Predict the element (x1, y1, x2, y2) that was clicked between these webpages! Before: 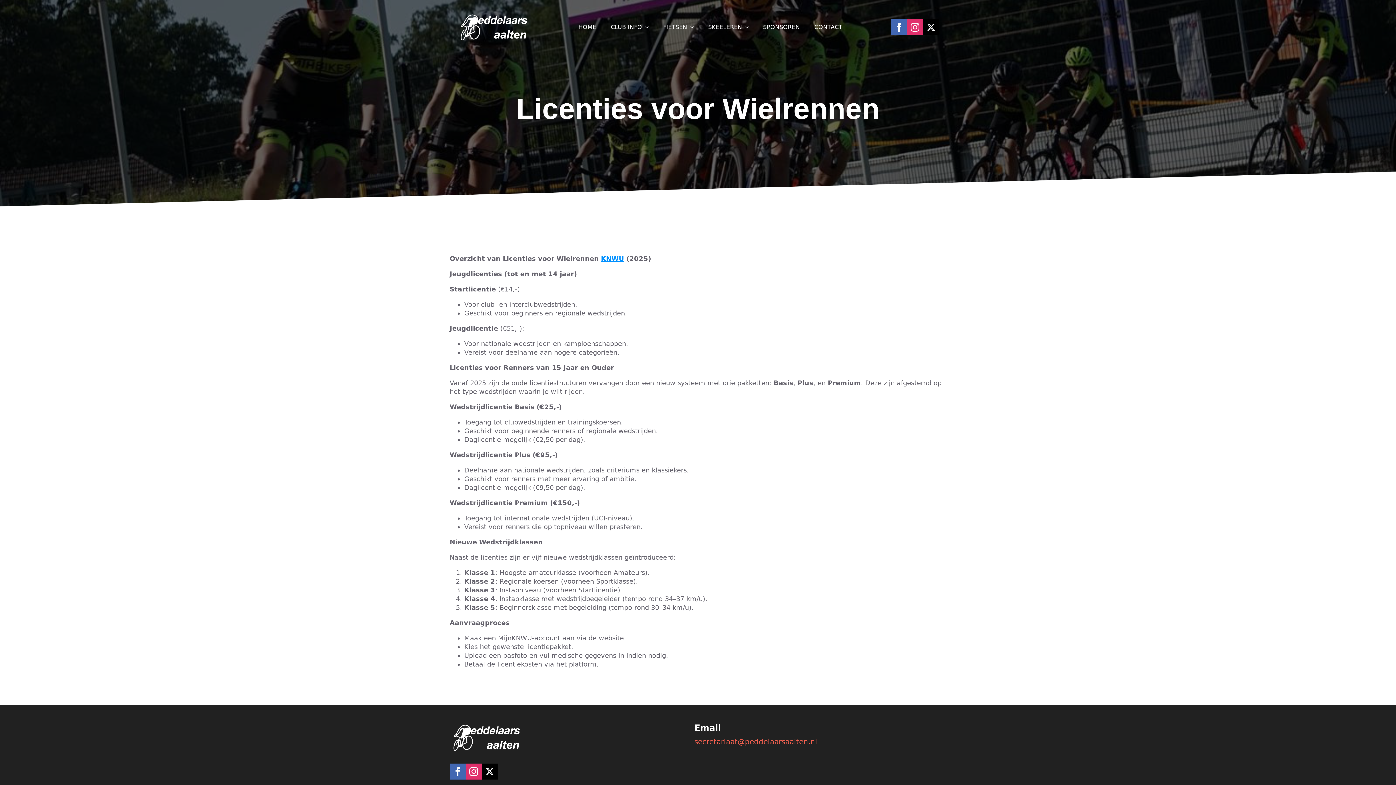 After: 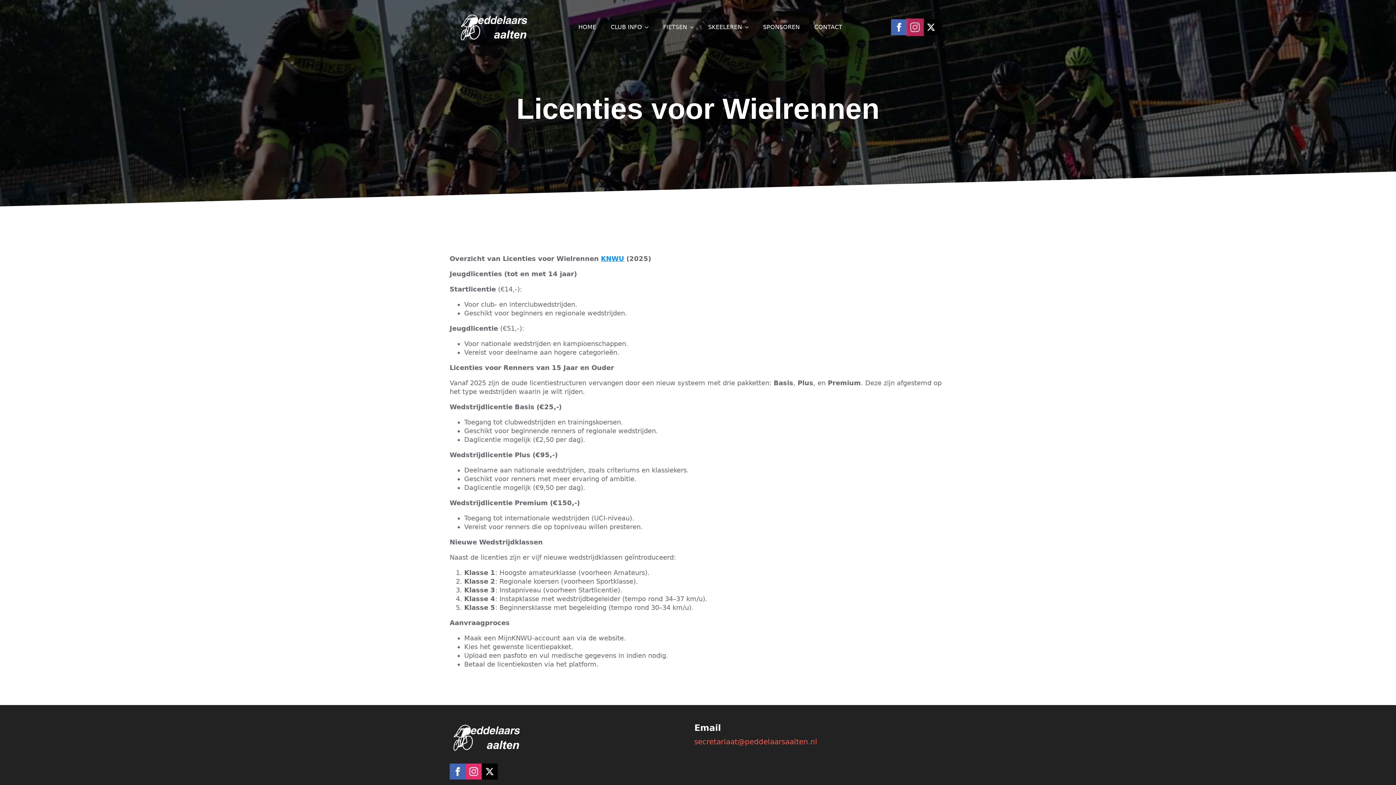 Action: bbox: (907, 19, 923, 35) label: instagram